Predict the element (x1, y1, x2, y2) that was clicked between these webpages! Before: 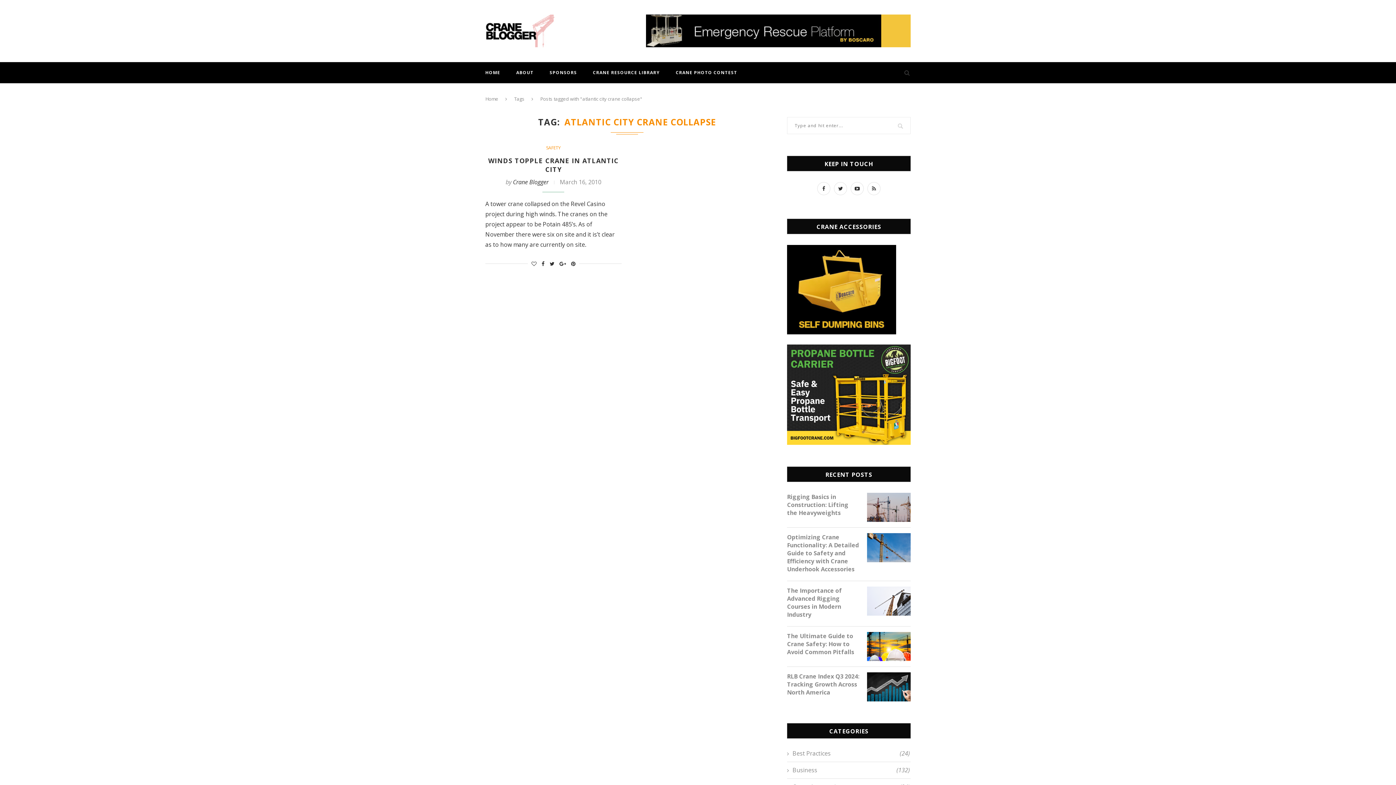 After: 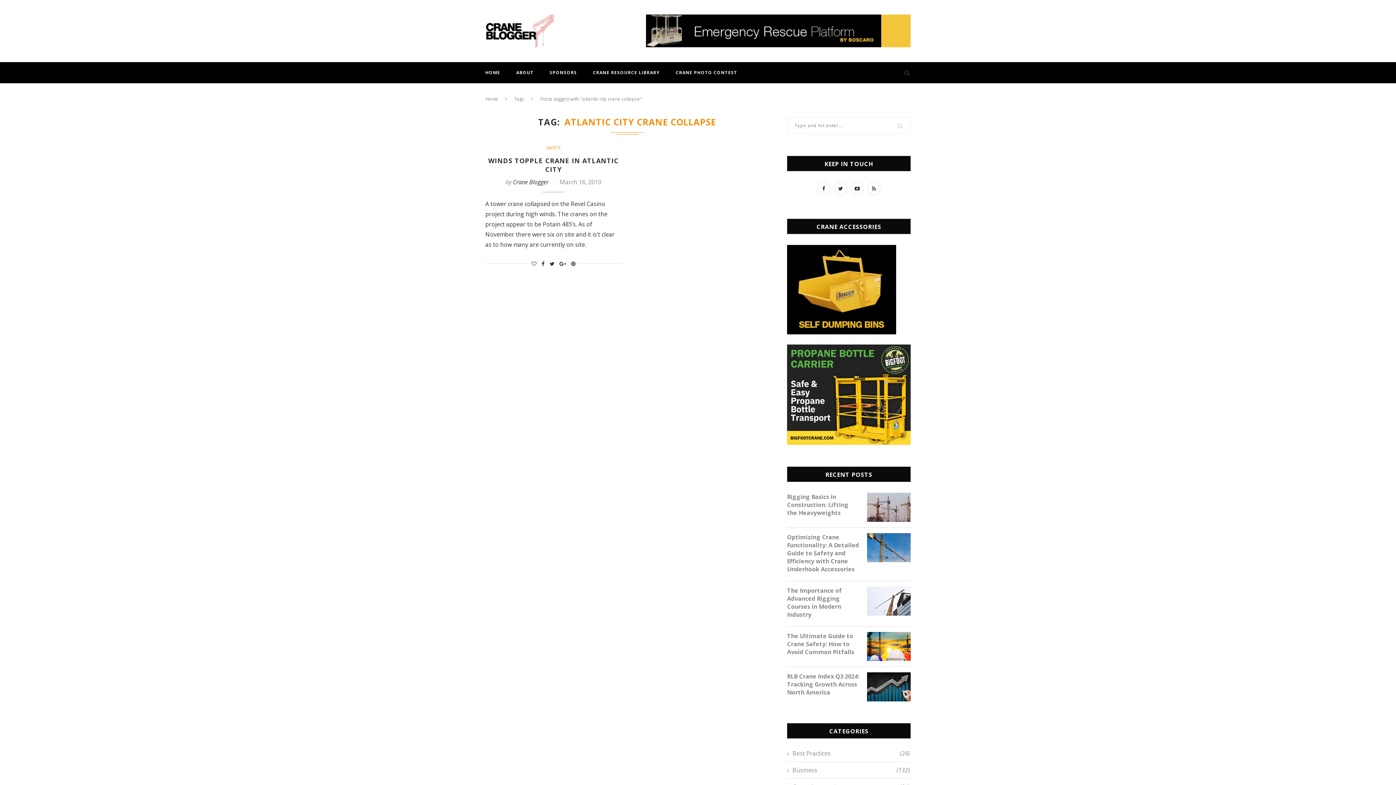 Action: bbox: (787, 345, 910, 353)